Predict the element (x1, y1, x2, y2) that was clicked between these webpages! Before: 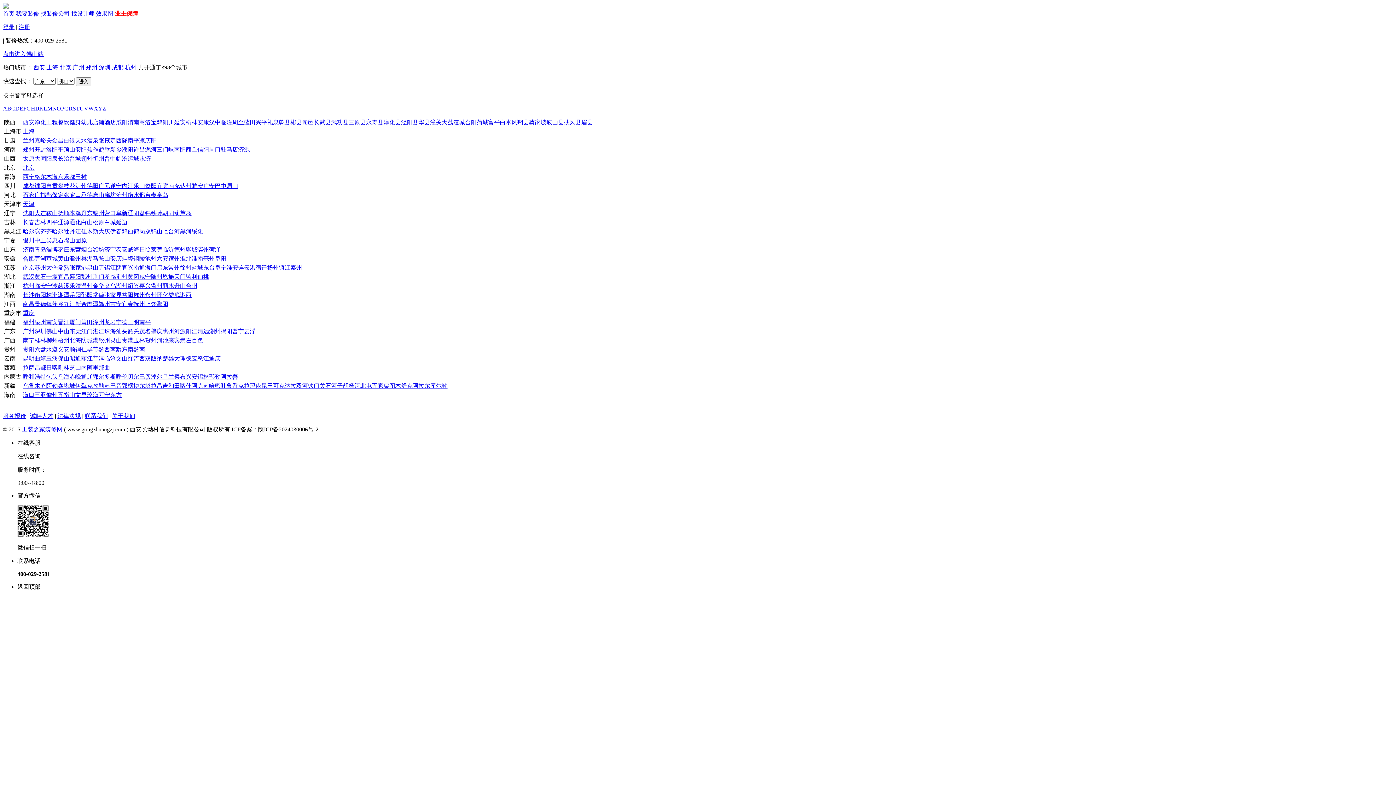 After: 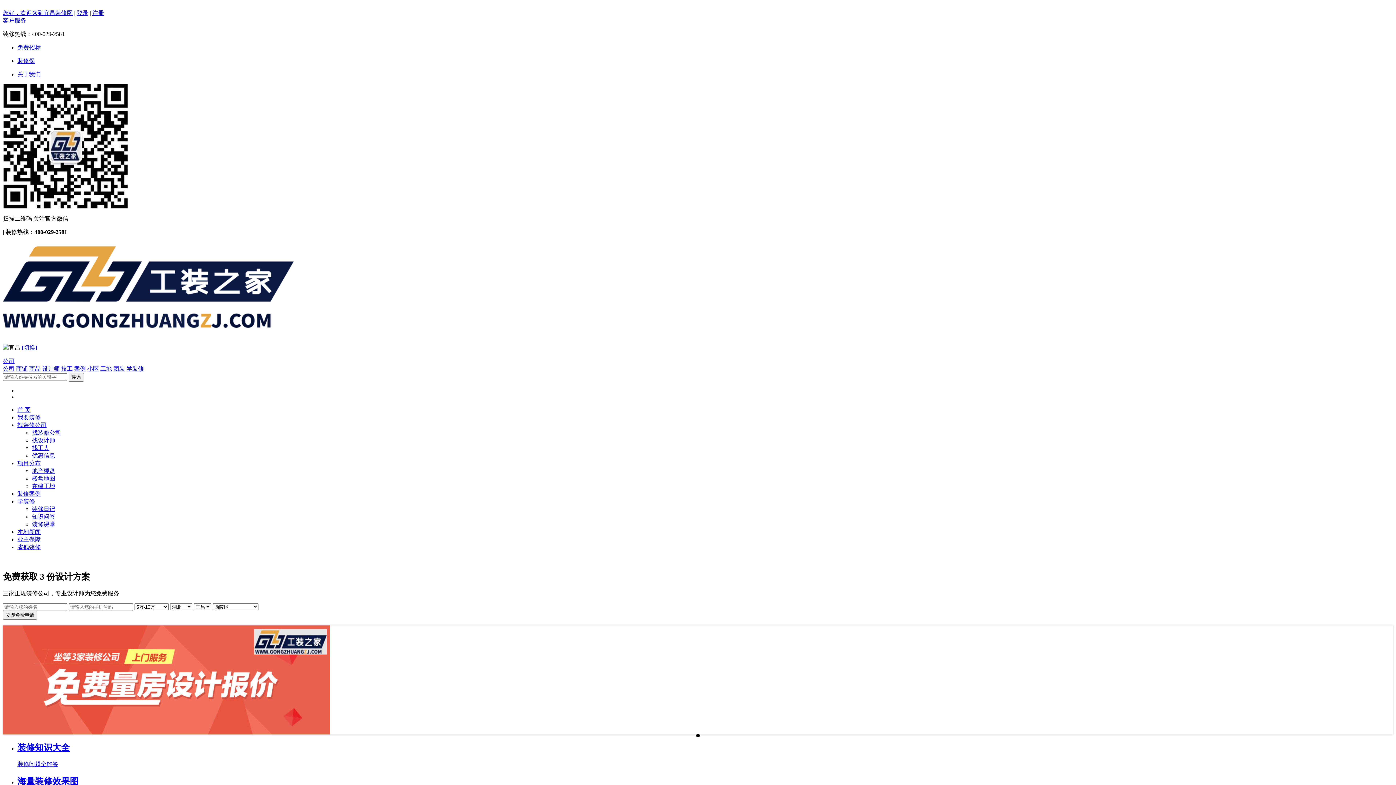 Action: bbox: (57, 273, 69, 280) label: 宜昌